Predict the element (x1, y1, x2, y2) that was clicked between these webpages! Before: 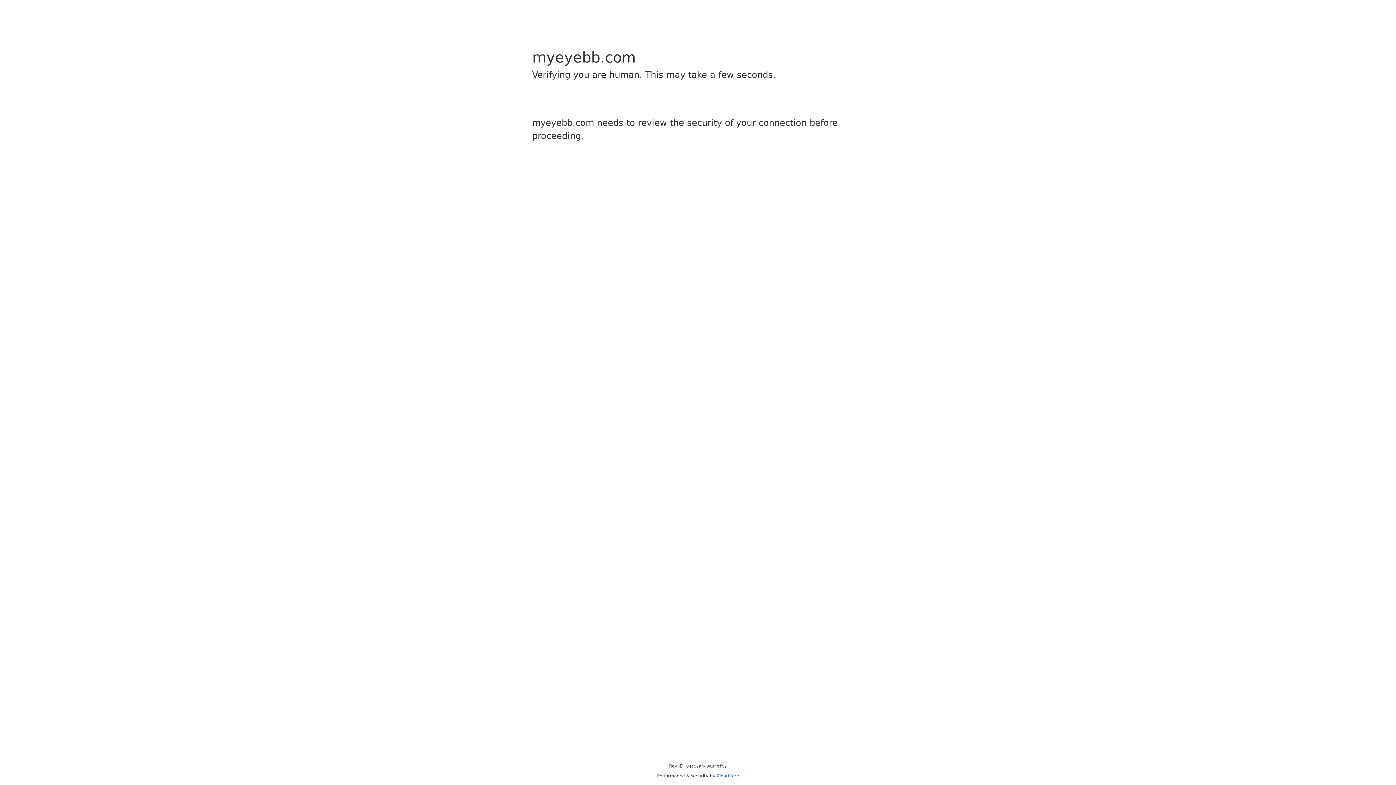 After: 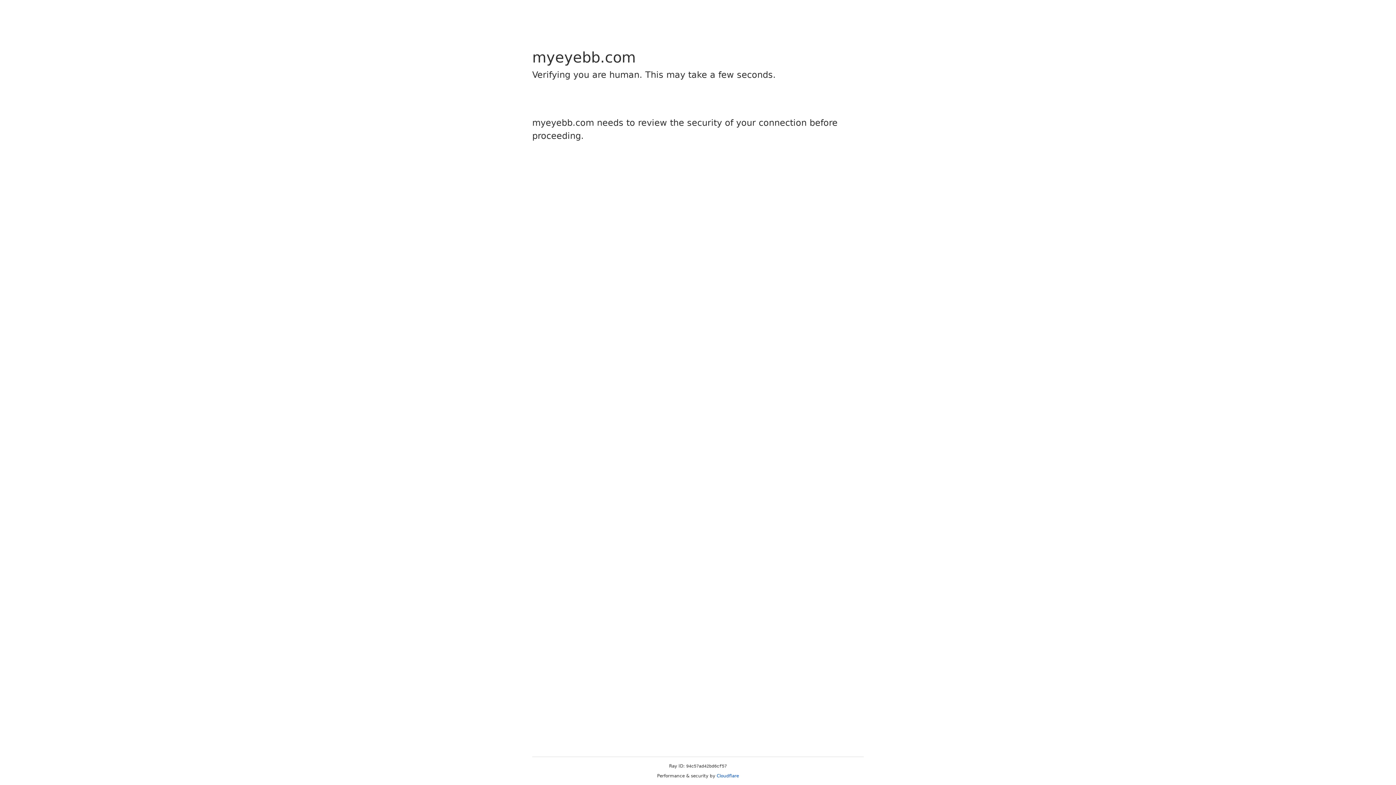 Action: label: Cloudflare bbox: (716, 773, 739, 778)